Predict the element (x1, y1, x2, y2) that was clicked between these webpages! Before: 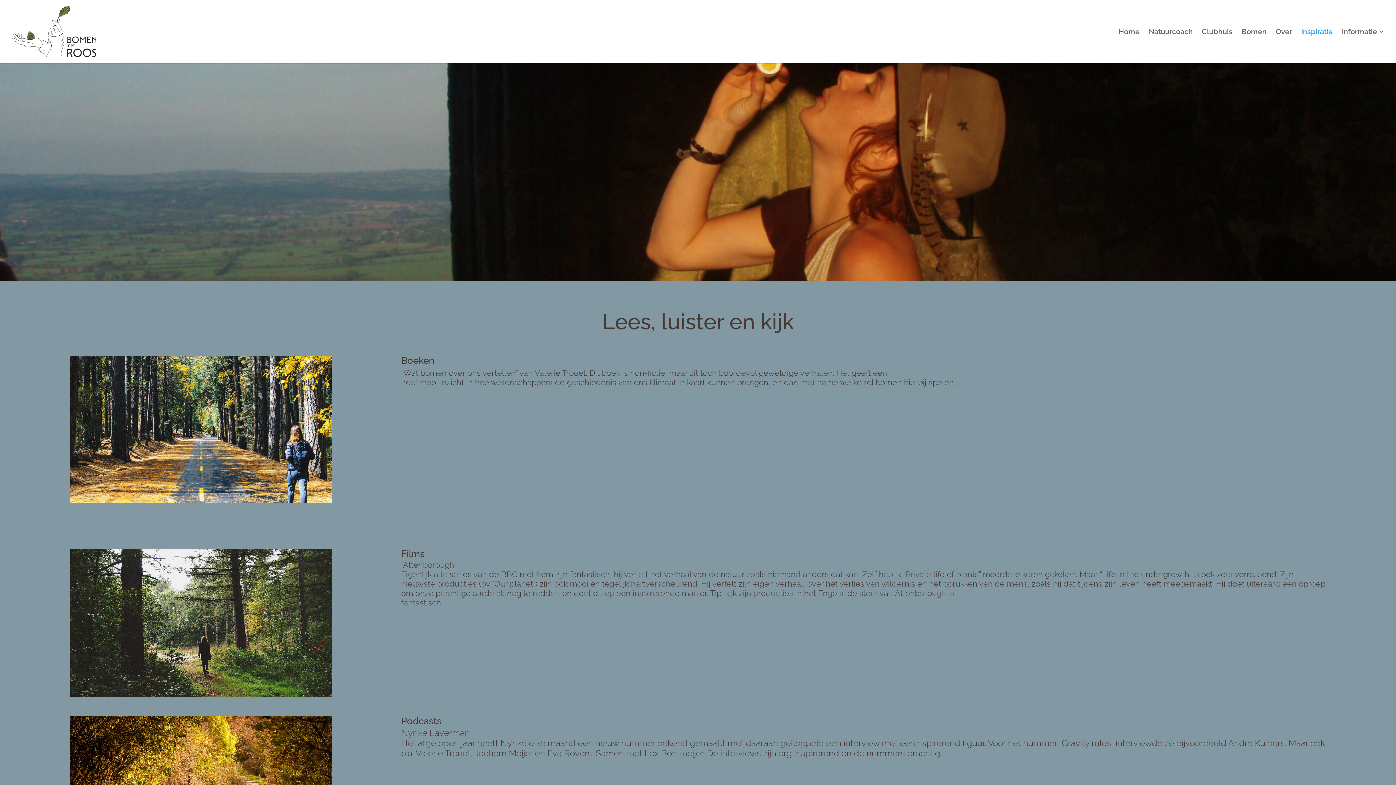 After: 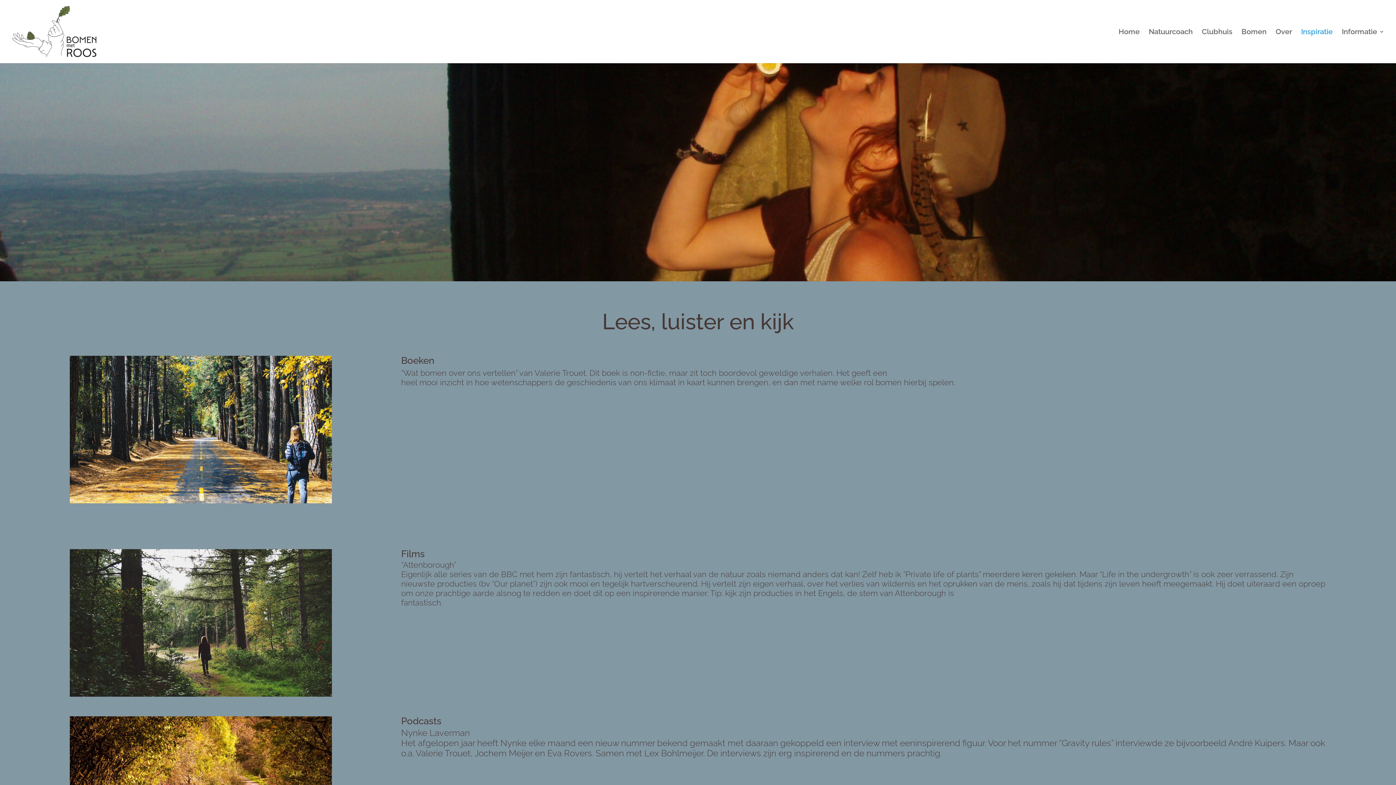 Action: bbox: (1301, 29, 1333, 63) label: Inspiratie